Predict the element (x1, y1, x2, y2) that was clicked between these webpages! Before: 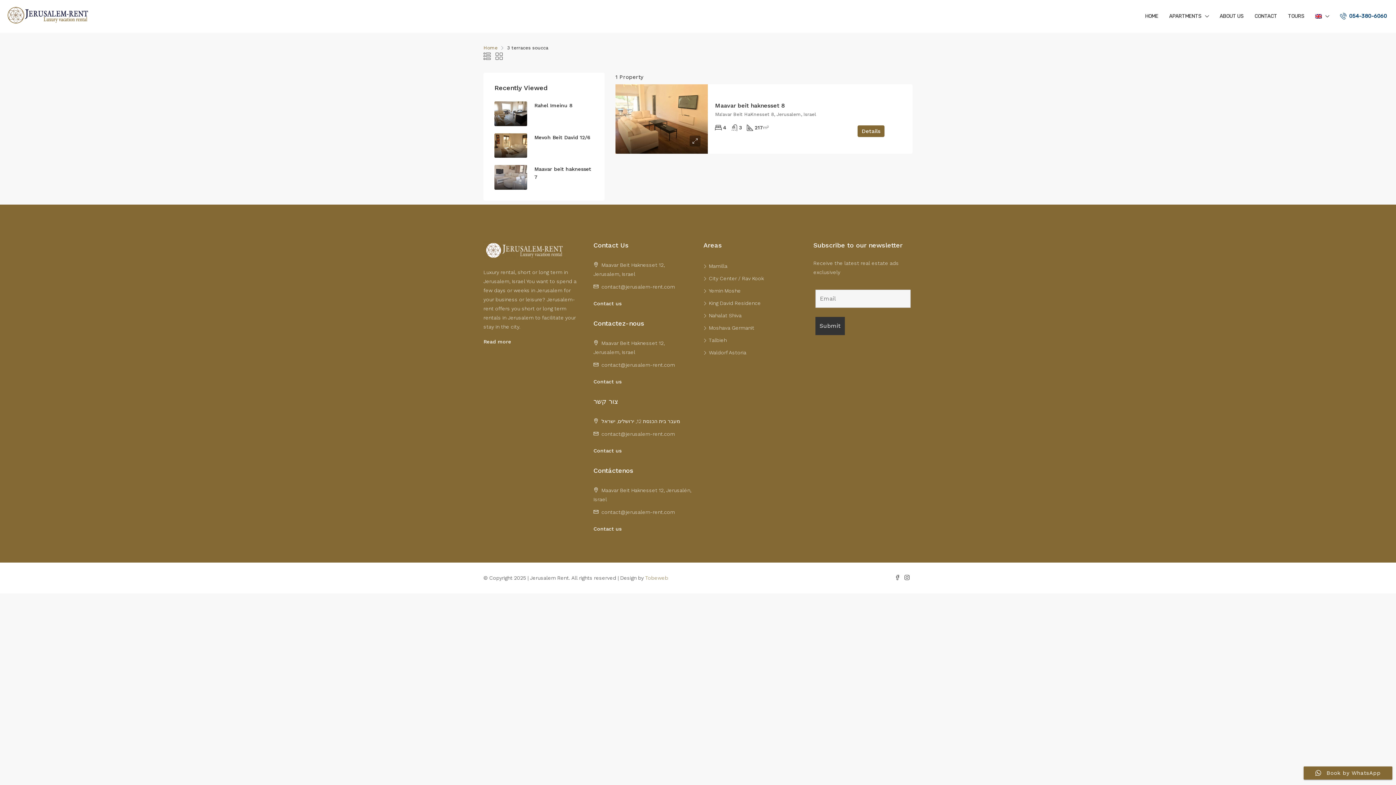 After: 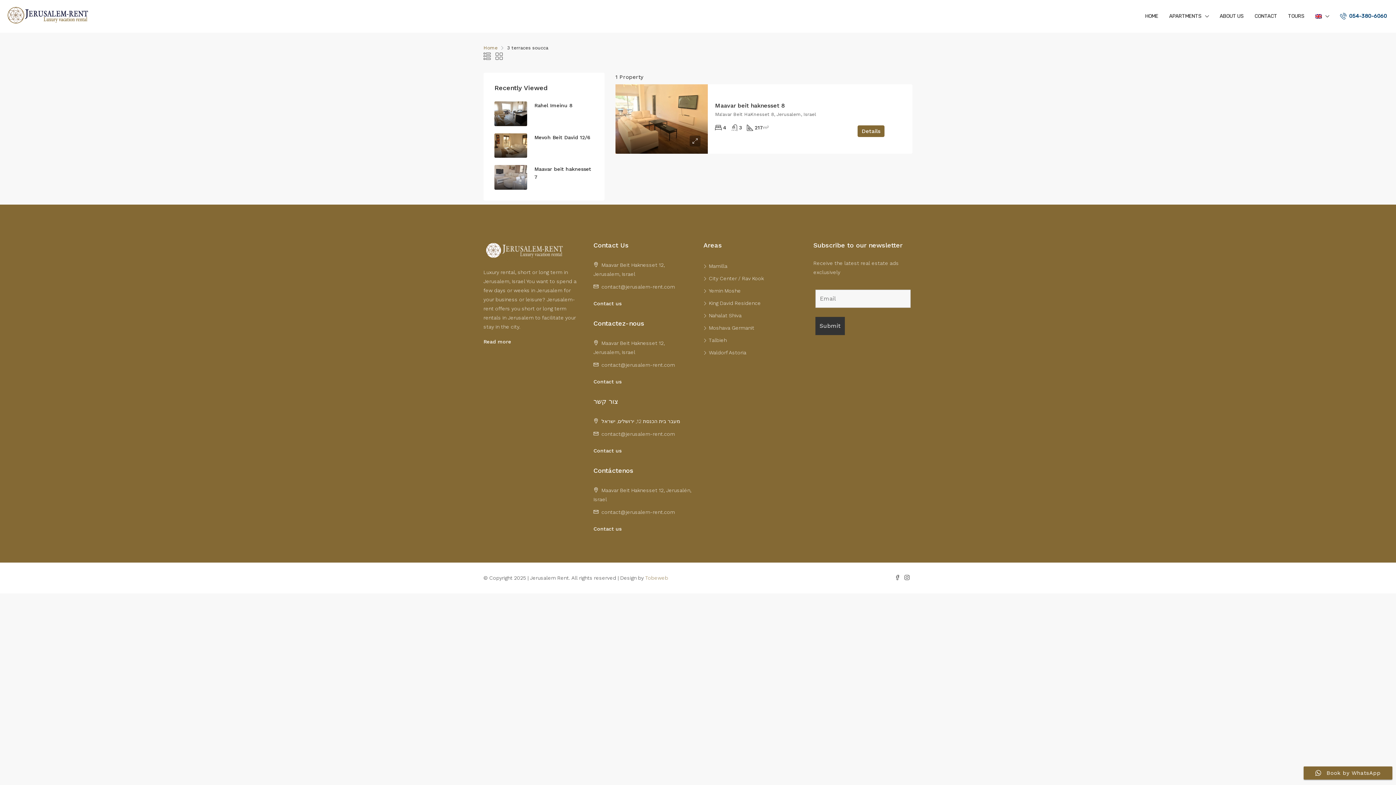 Action: bbox: (601, 509, 675, 515) label: contact@jerusalem-rent.com